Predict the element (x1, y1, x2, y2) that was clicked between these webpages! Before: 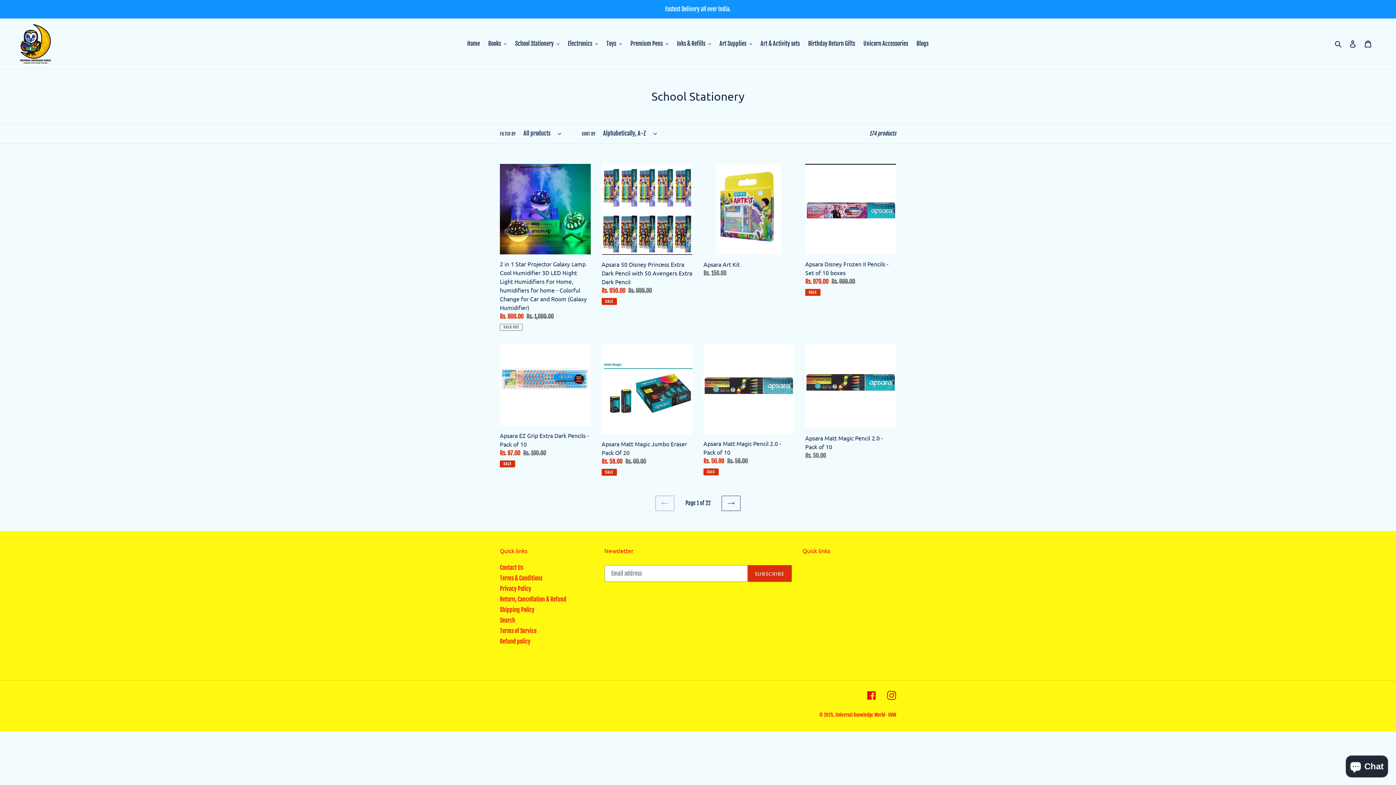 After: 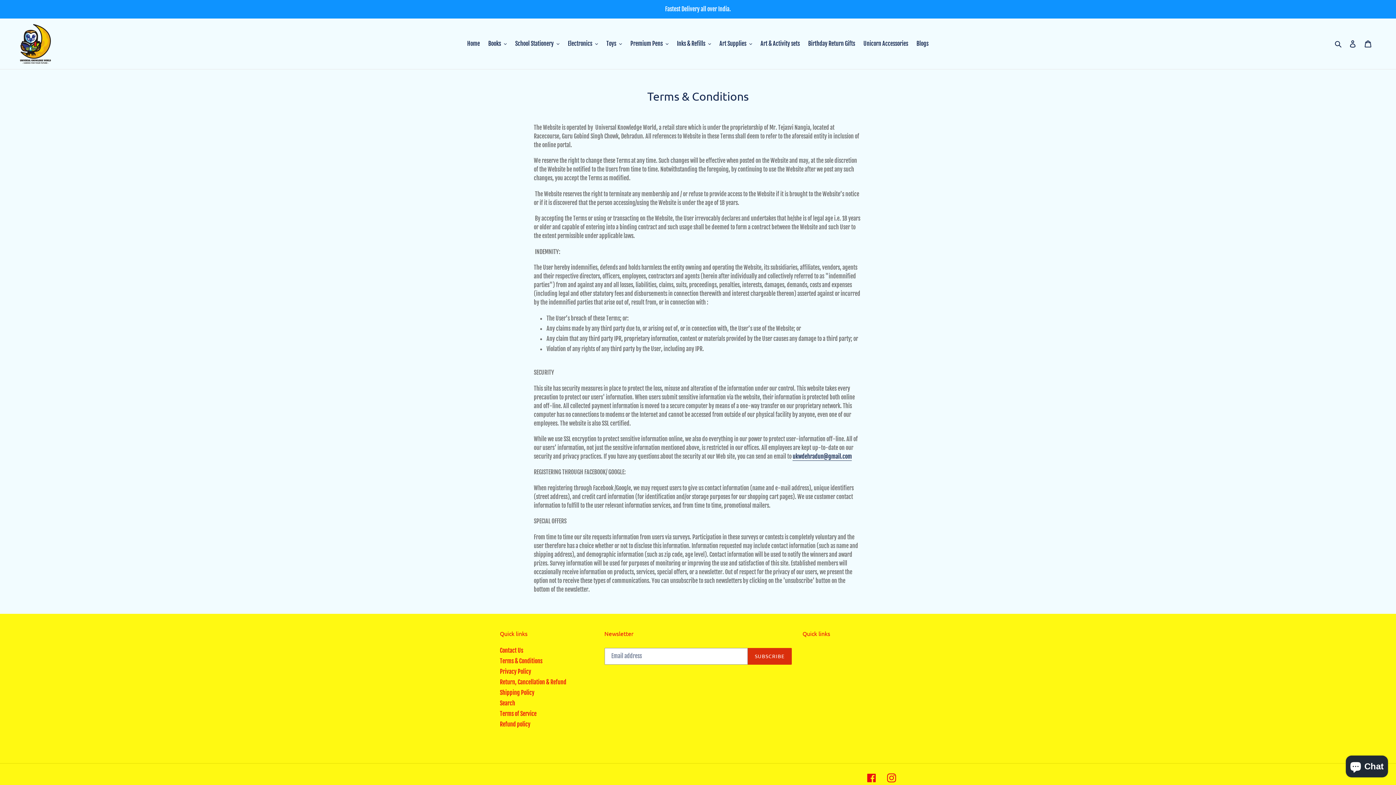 Action: label: Terms & Conditions bbox: (500, 574, 542, 582)